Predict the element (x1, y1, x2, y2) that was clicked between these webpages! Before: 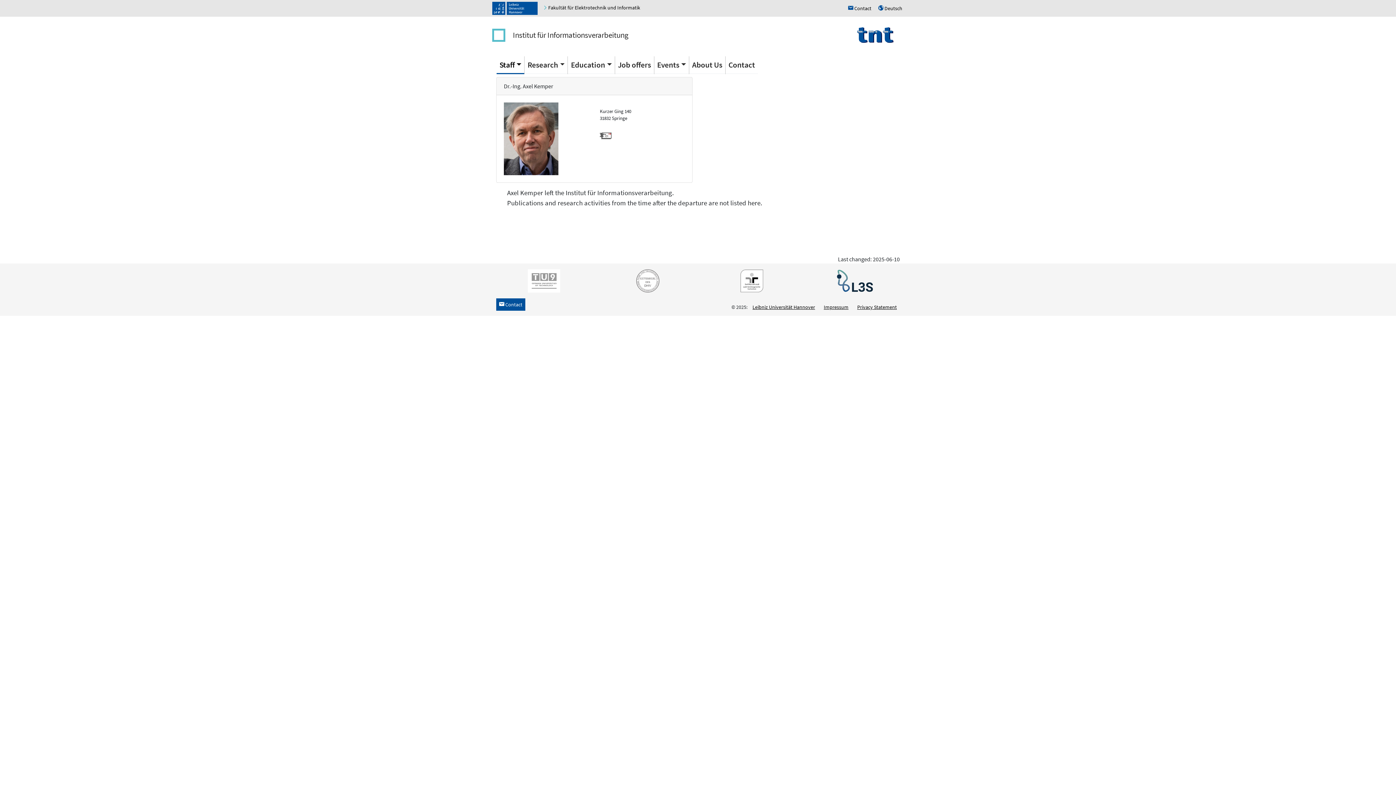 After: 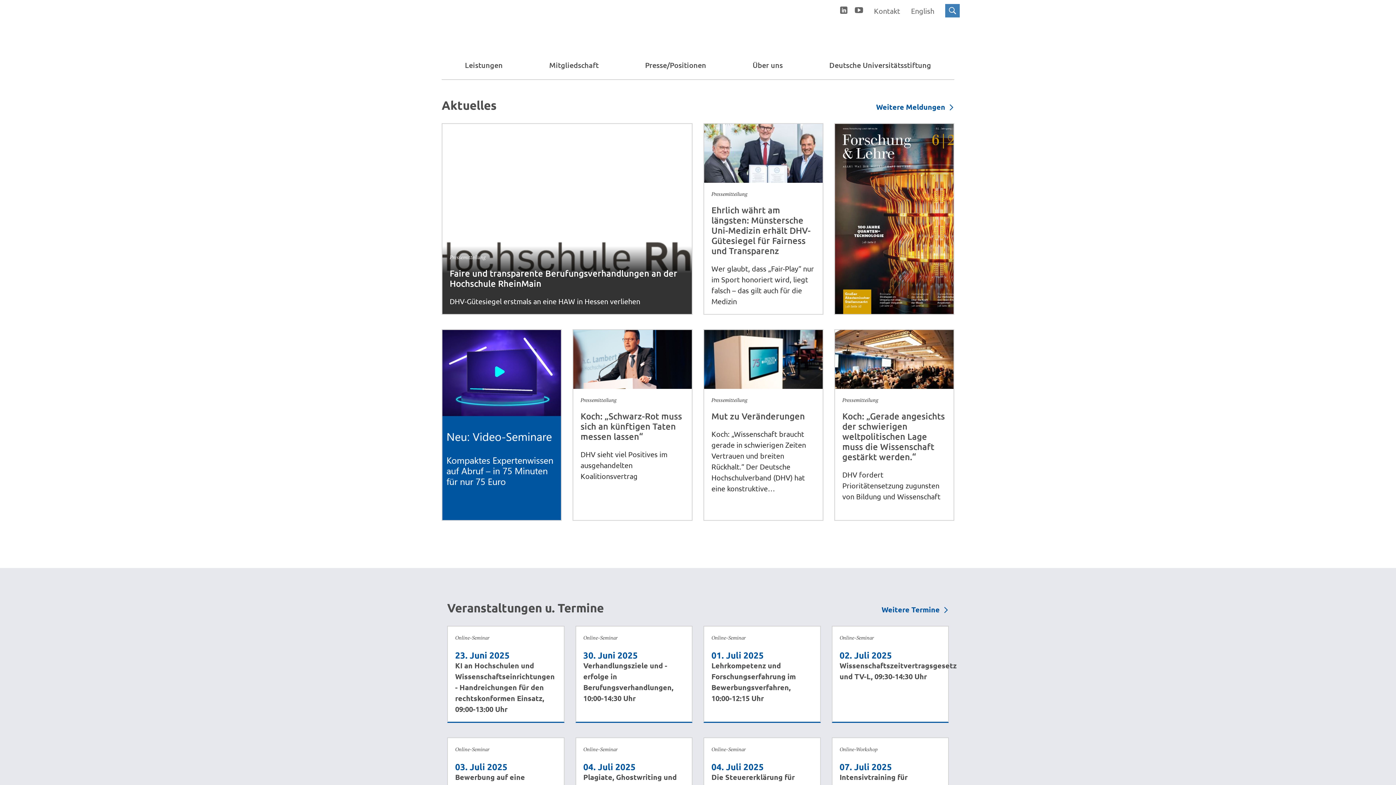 Action: bbox: (633, 277, 659, 283)